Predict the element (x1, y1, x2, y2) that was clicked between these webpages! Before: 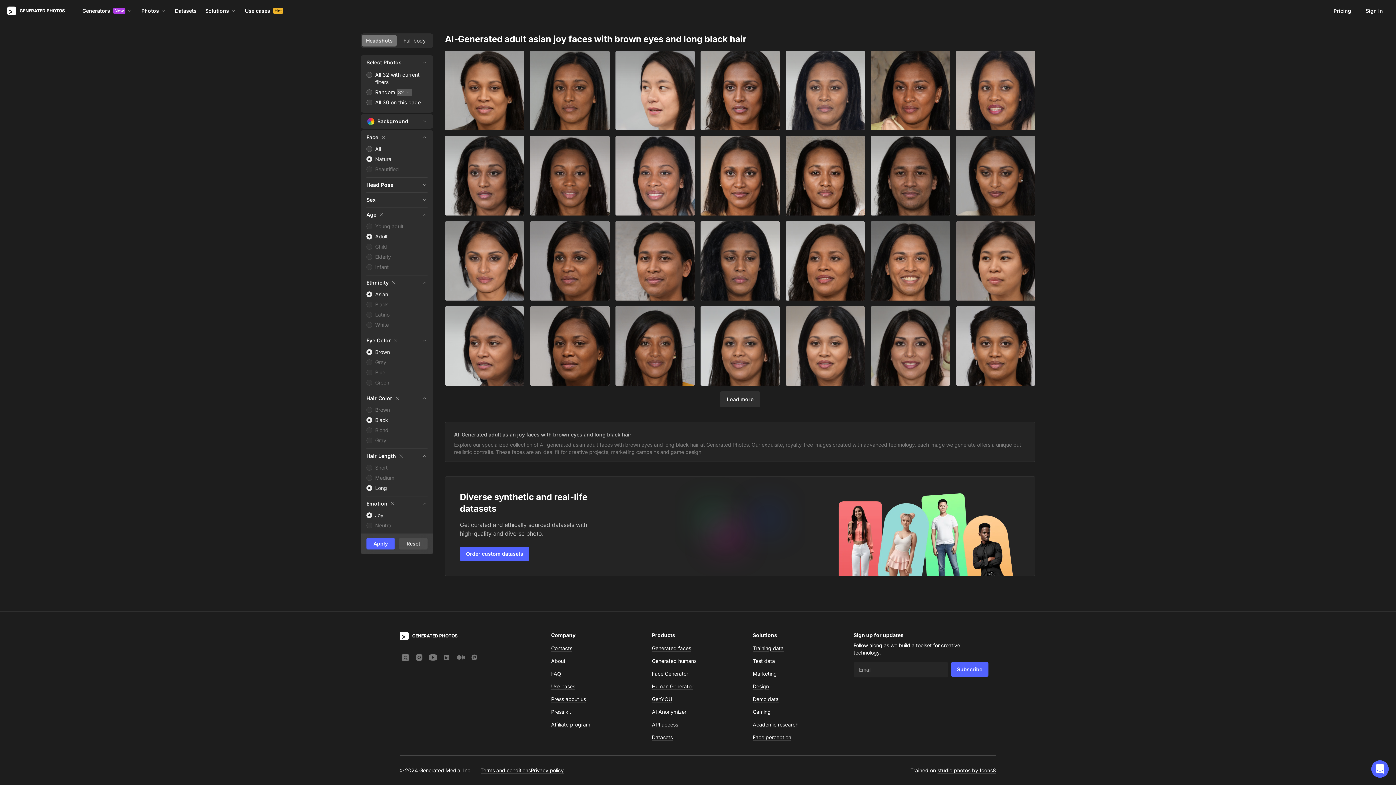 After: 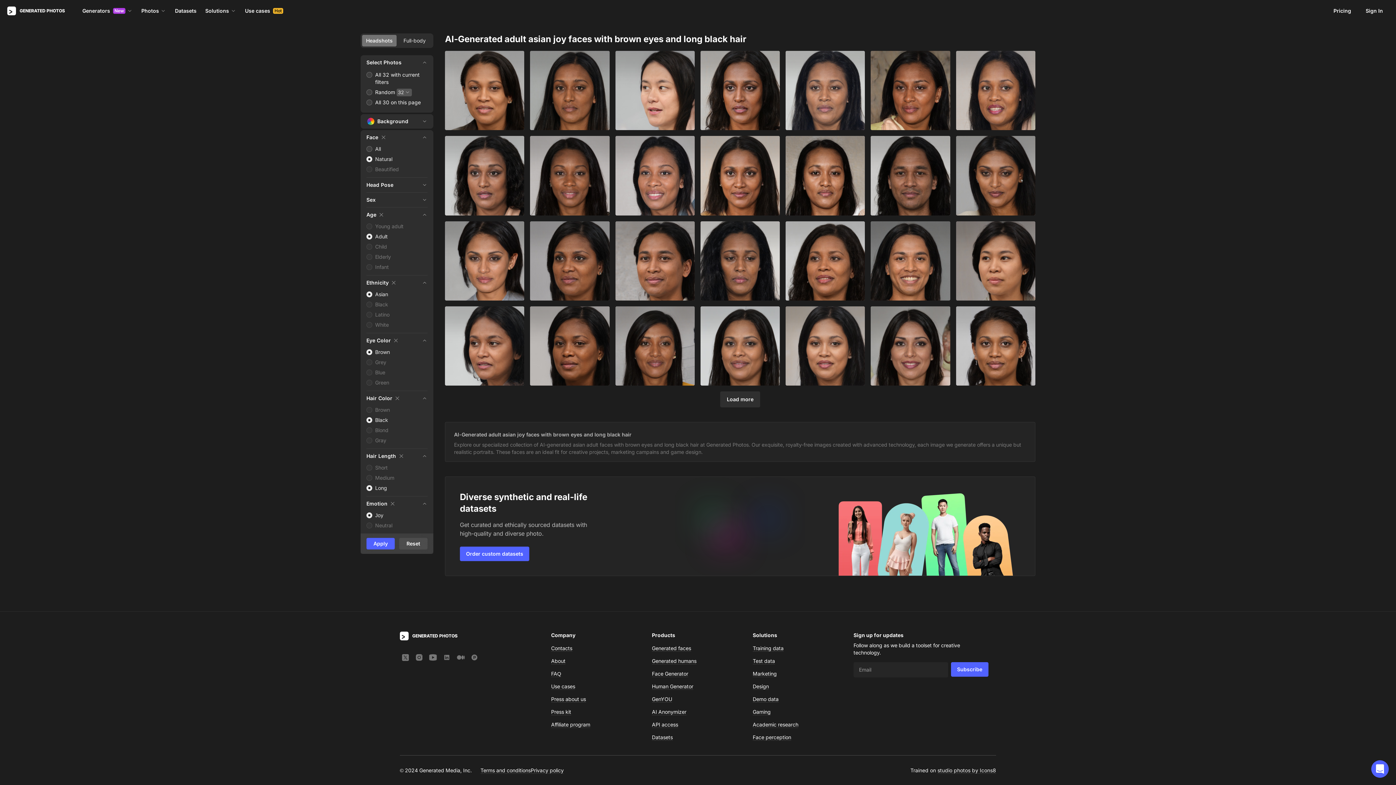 Action: bbox: (469, 652, 482, 663)